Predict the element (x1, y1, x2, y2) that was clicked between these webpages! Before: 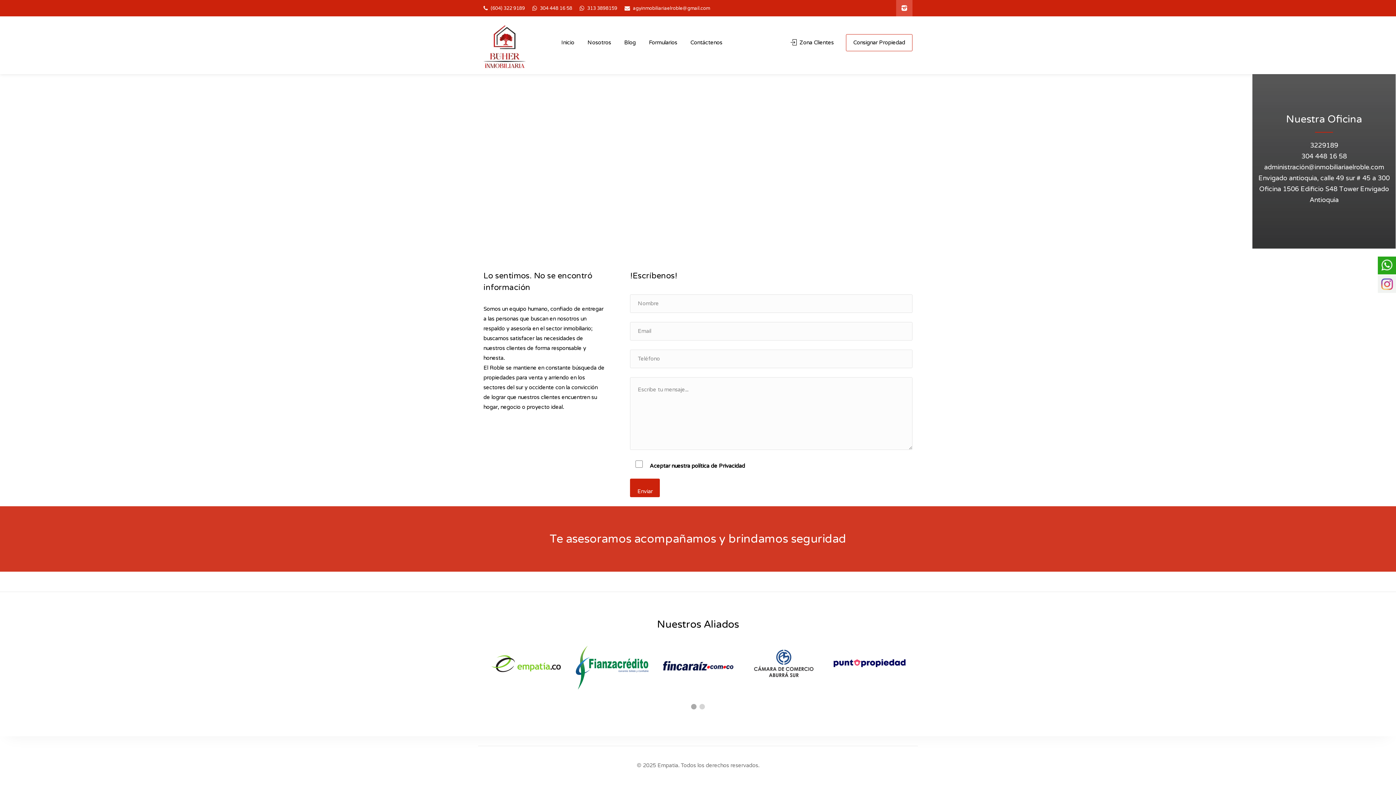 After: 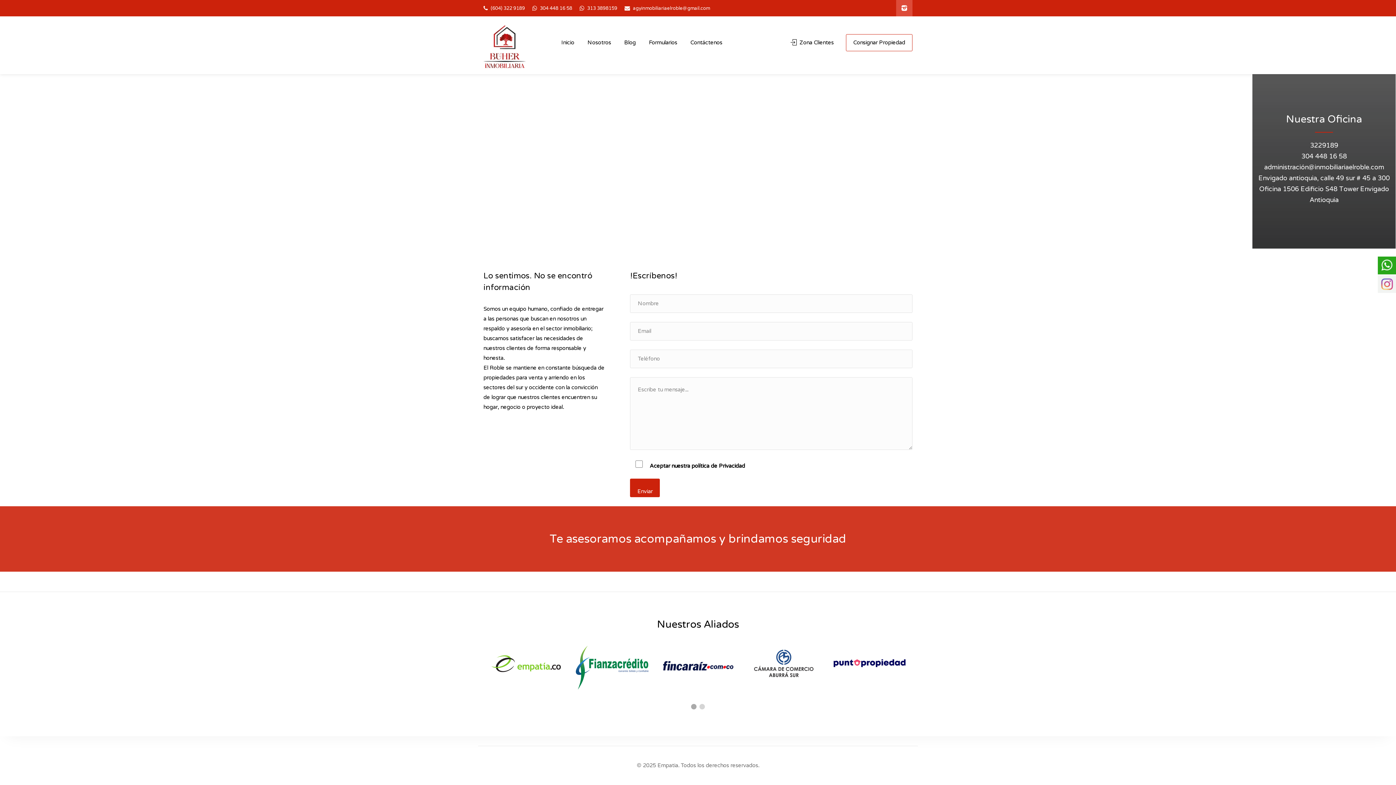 Action: bbox: (1378, 275, 1396, 293)